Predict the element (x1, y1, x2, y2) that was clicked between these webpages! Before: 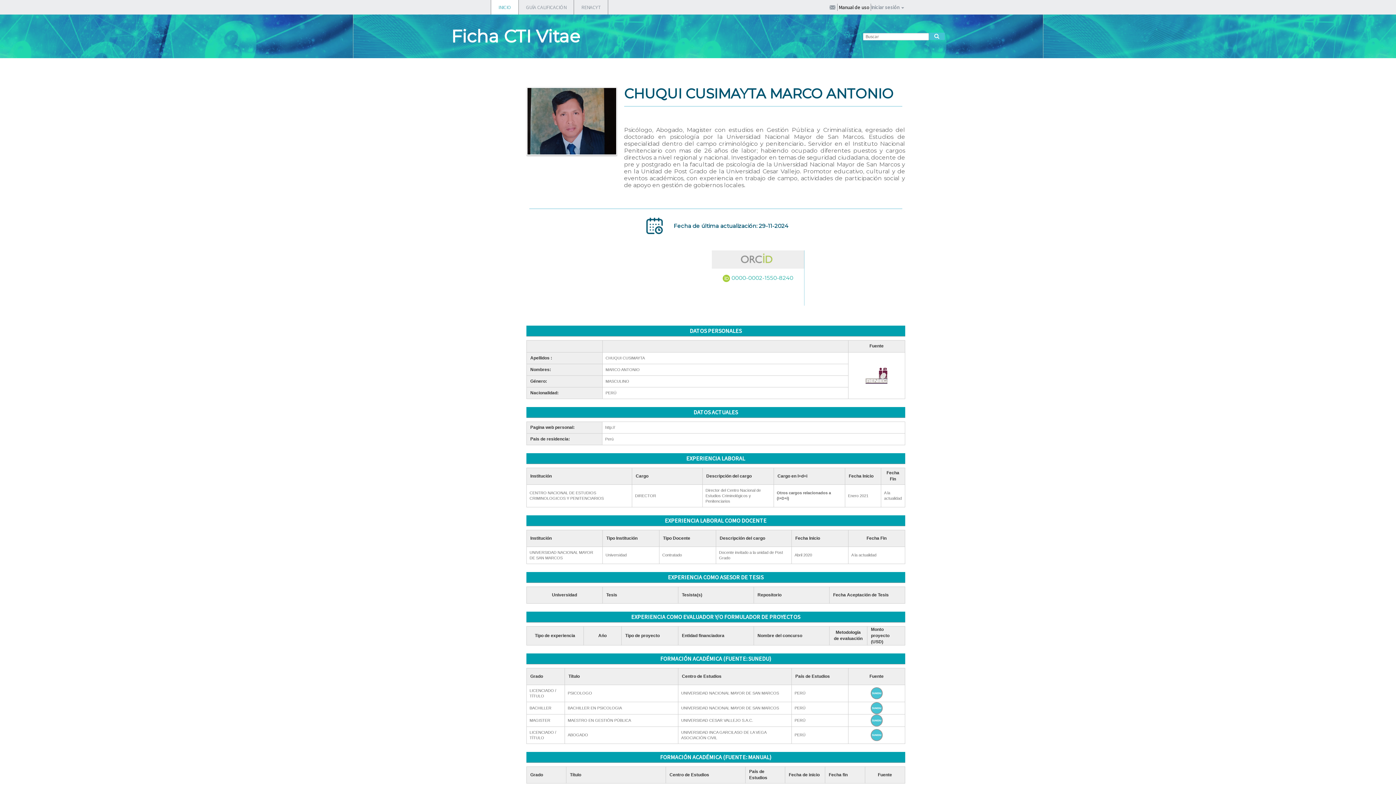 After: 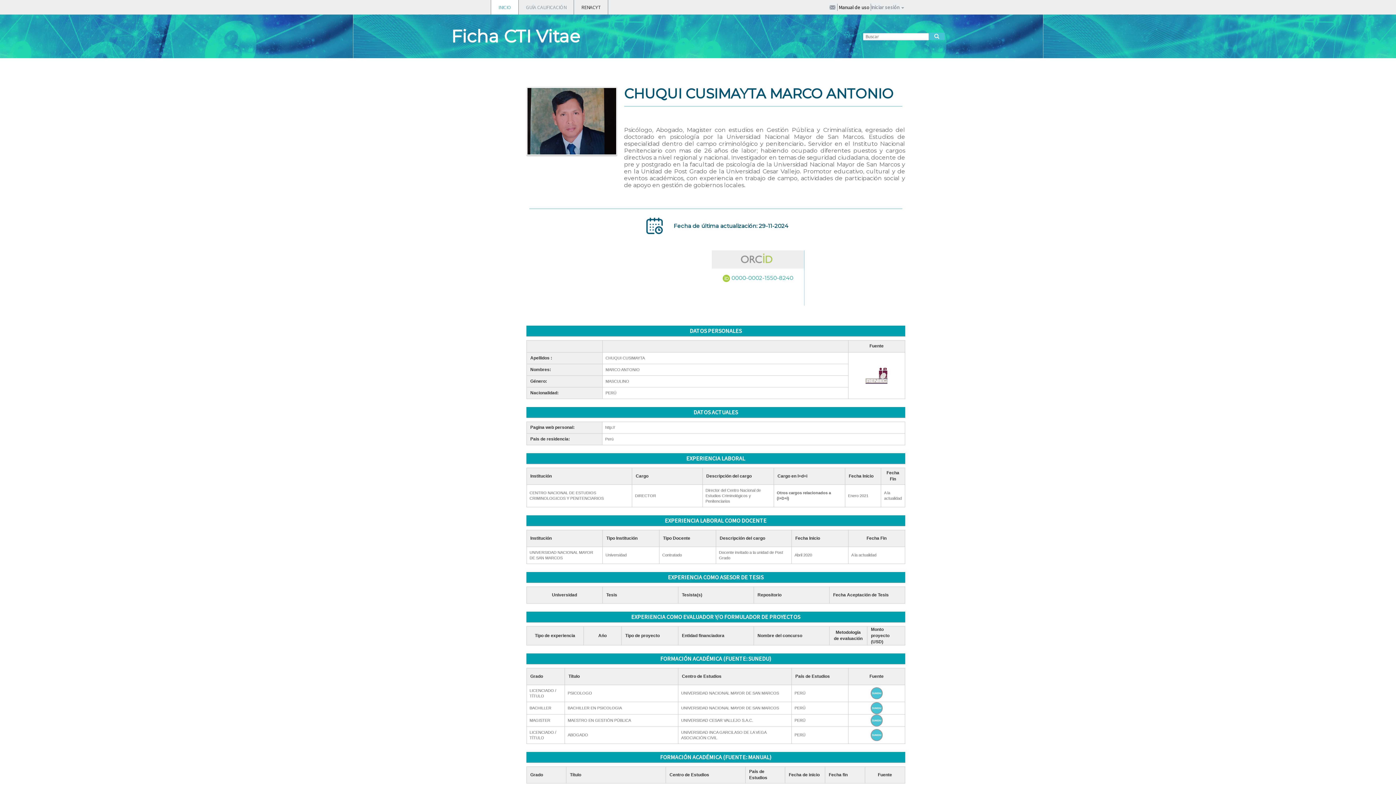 Action: bbox: (574, 0, 608, 14) label: RENACYT